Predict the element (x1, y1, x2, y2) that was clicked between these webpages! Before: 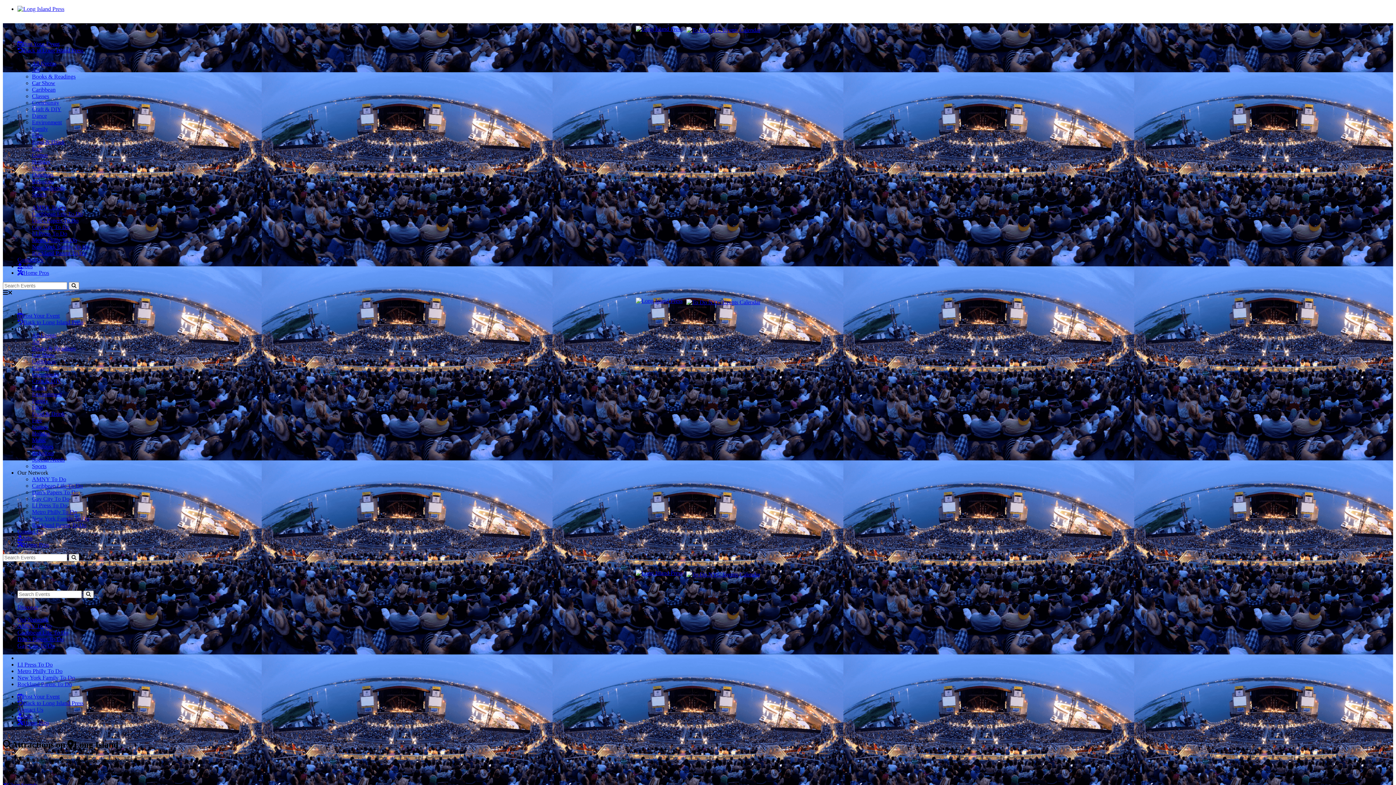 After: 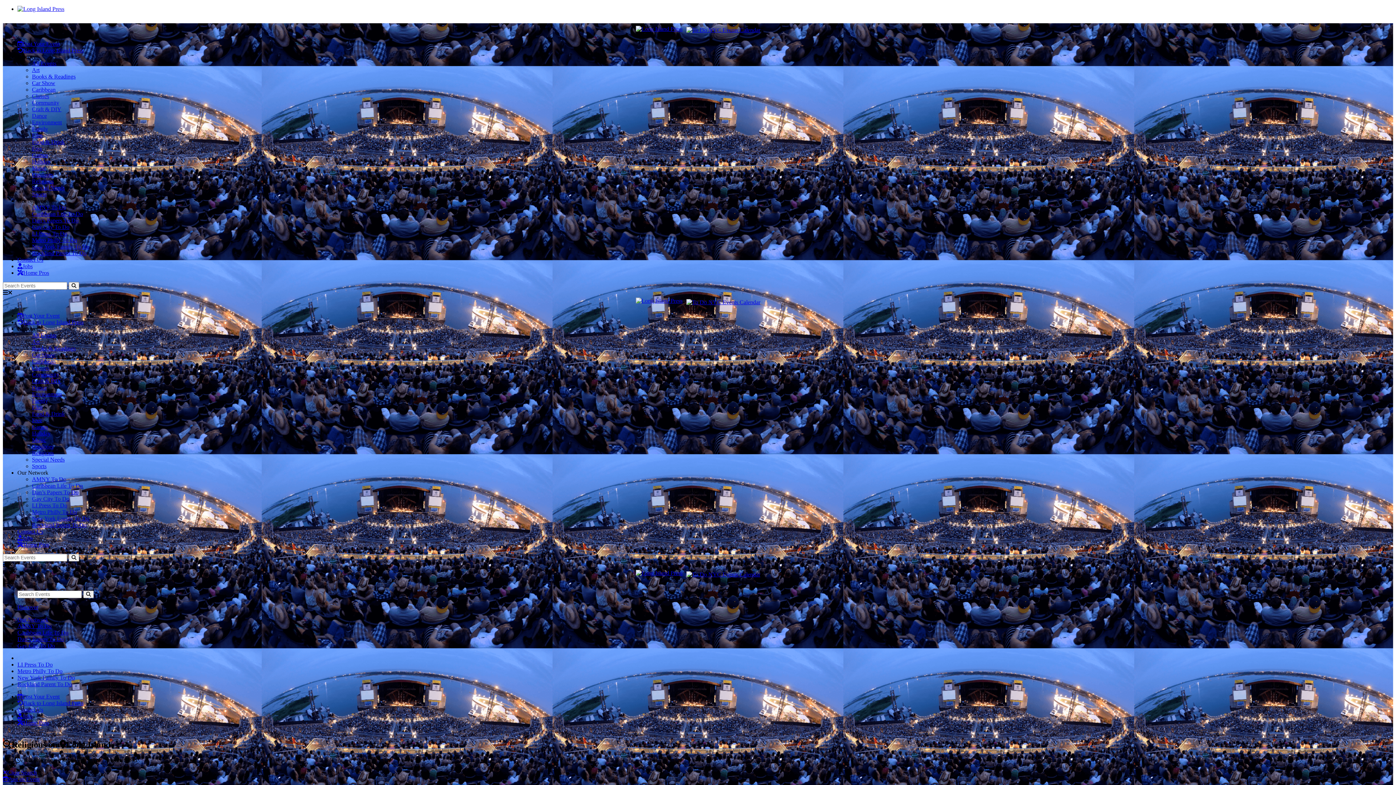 Action: label: Religious bbox: (32, 450, 53, 456)